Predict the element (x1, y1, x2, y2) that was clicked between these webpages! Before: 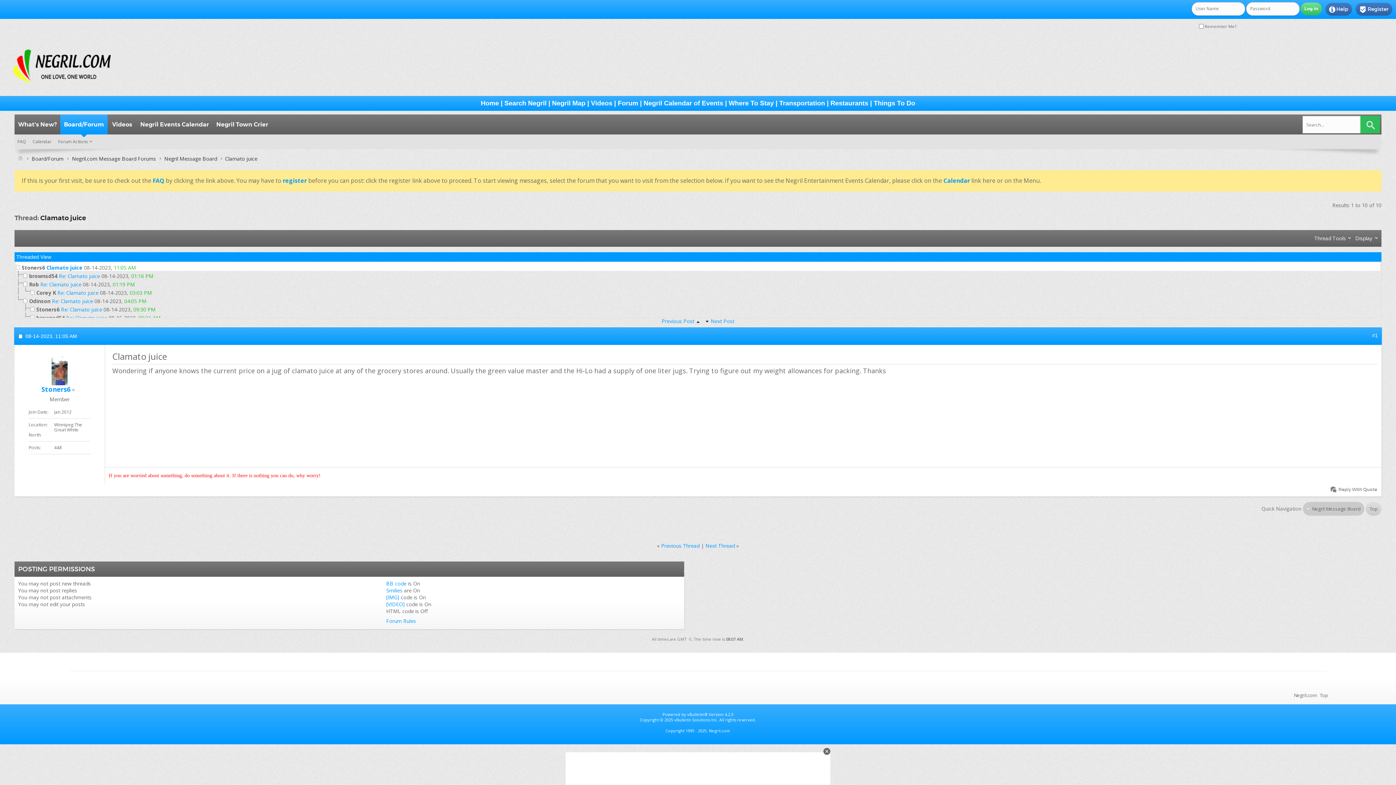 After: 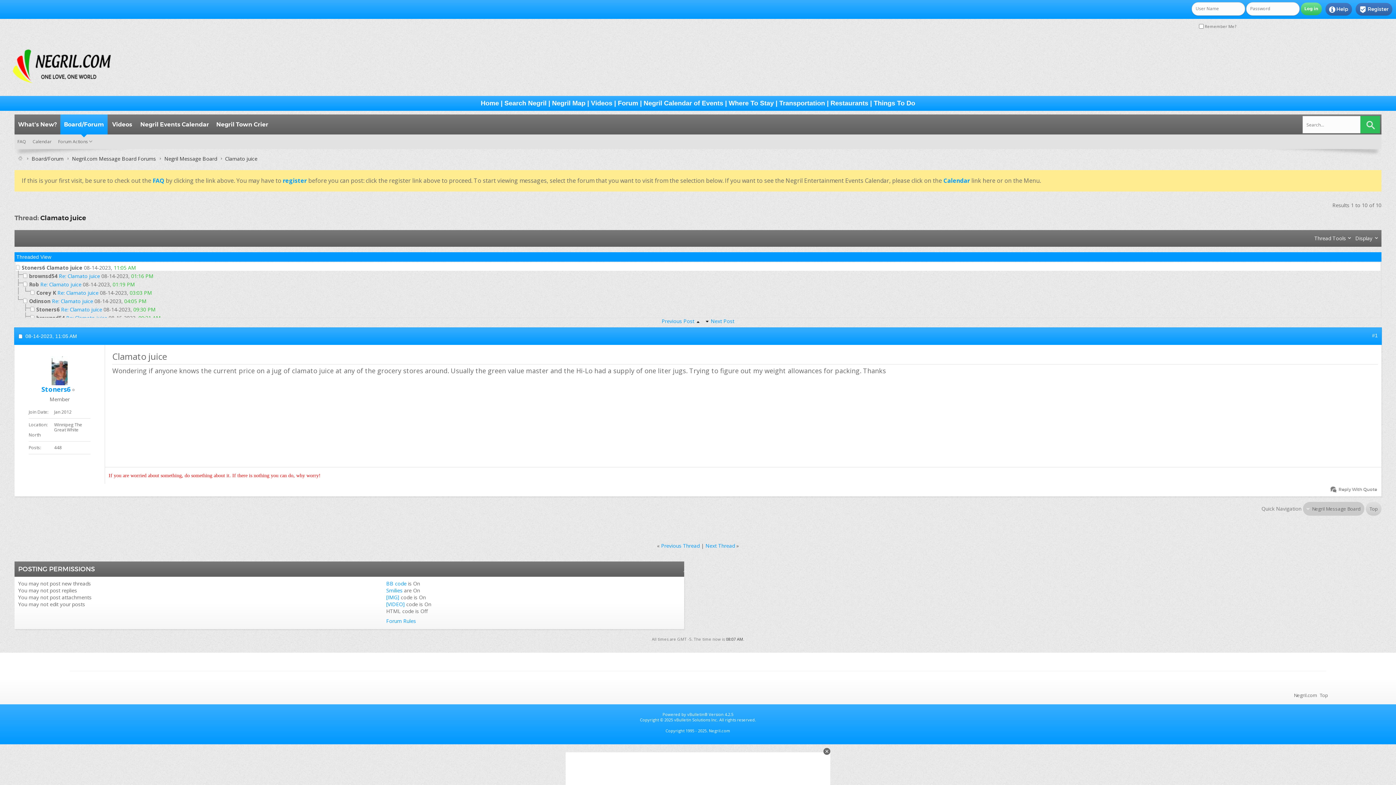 Action: bbox: (46, 264, 82, 271) label: Clamato juice